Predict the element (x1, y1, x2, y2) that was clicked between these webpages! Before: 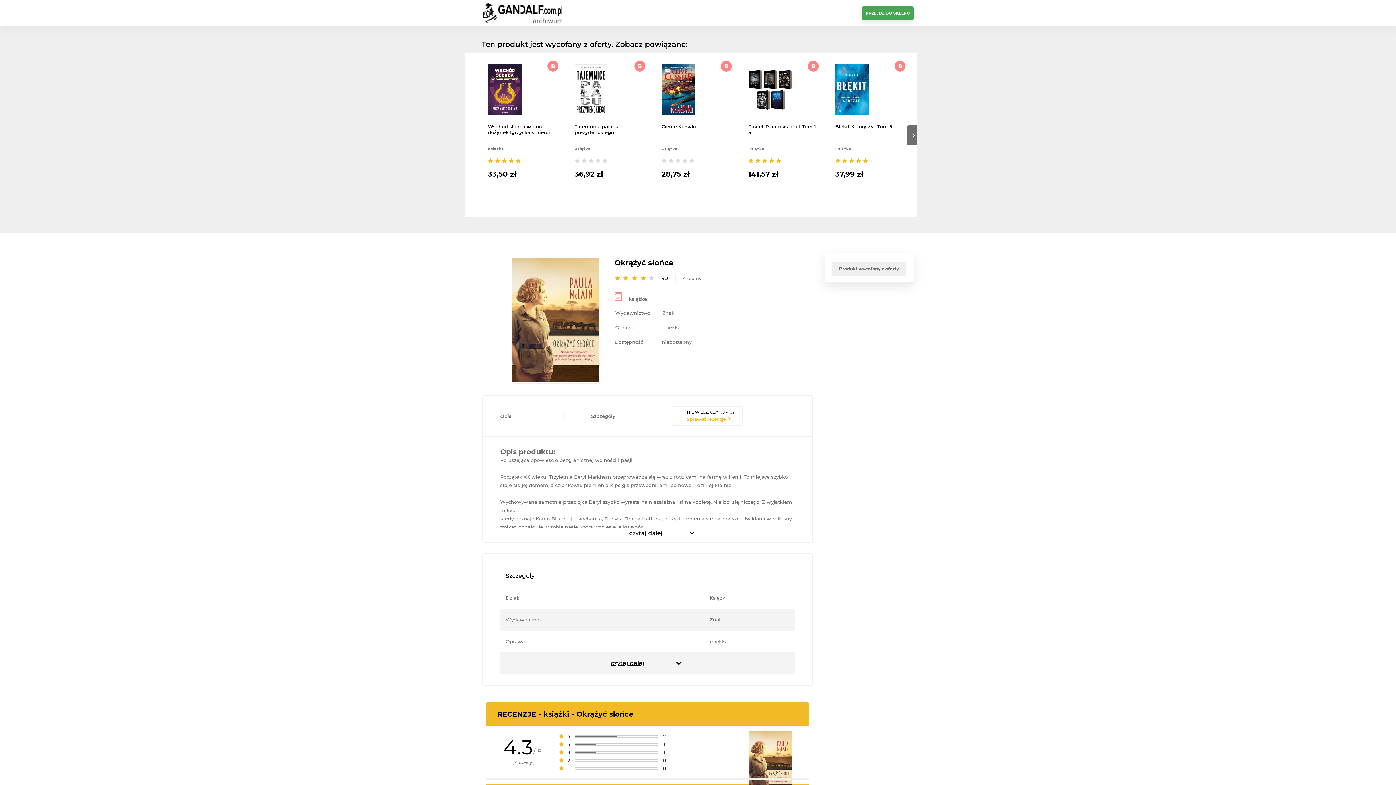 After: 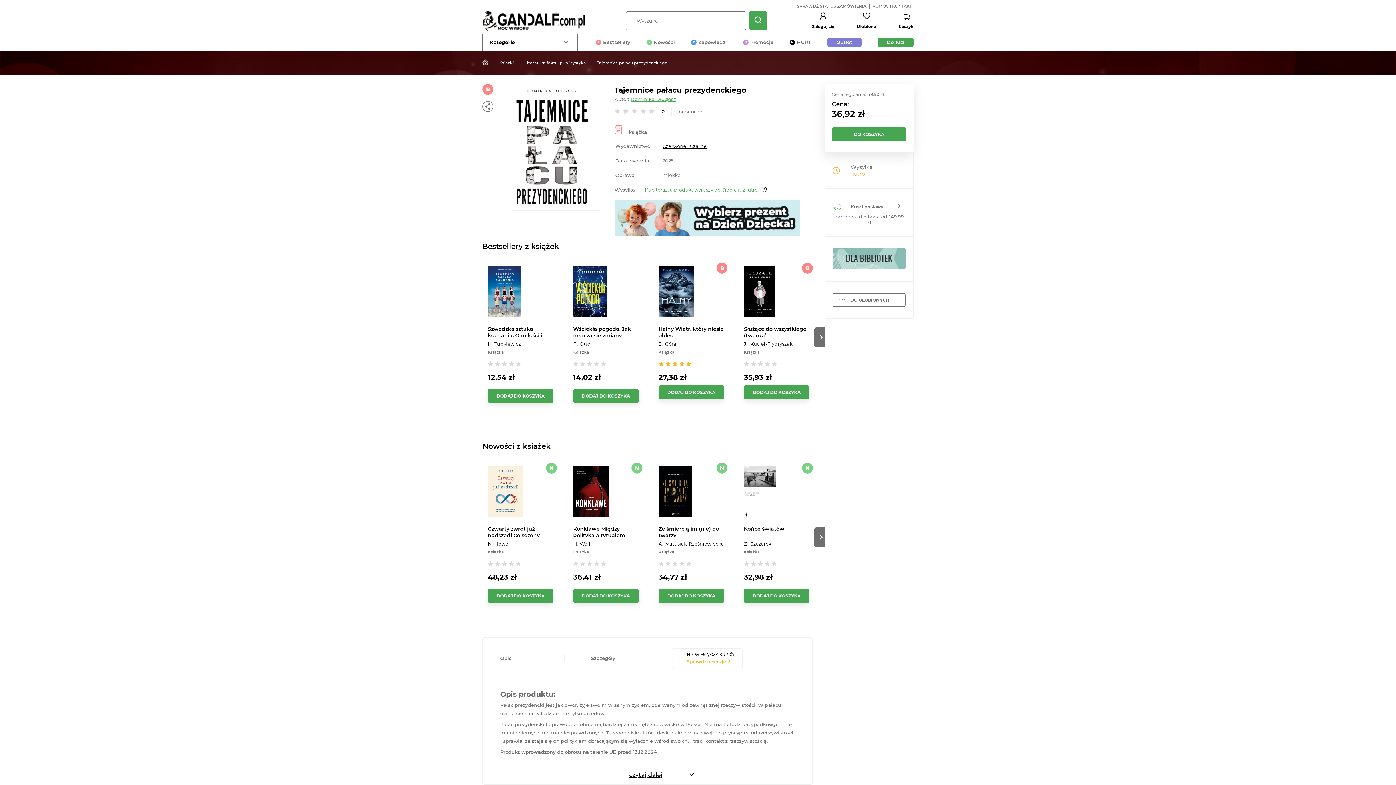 Action: label: Tajemnice pałacu prezydenckiego bbox: (574, 123, 645, 135)